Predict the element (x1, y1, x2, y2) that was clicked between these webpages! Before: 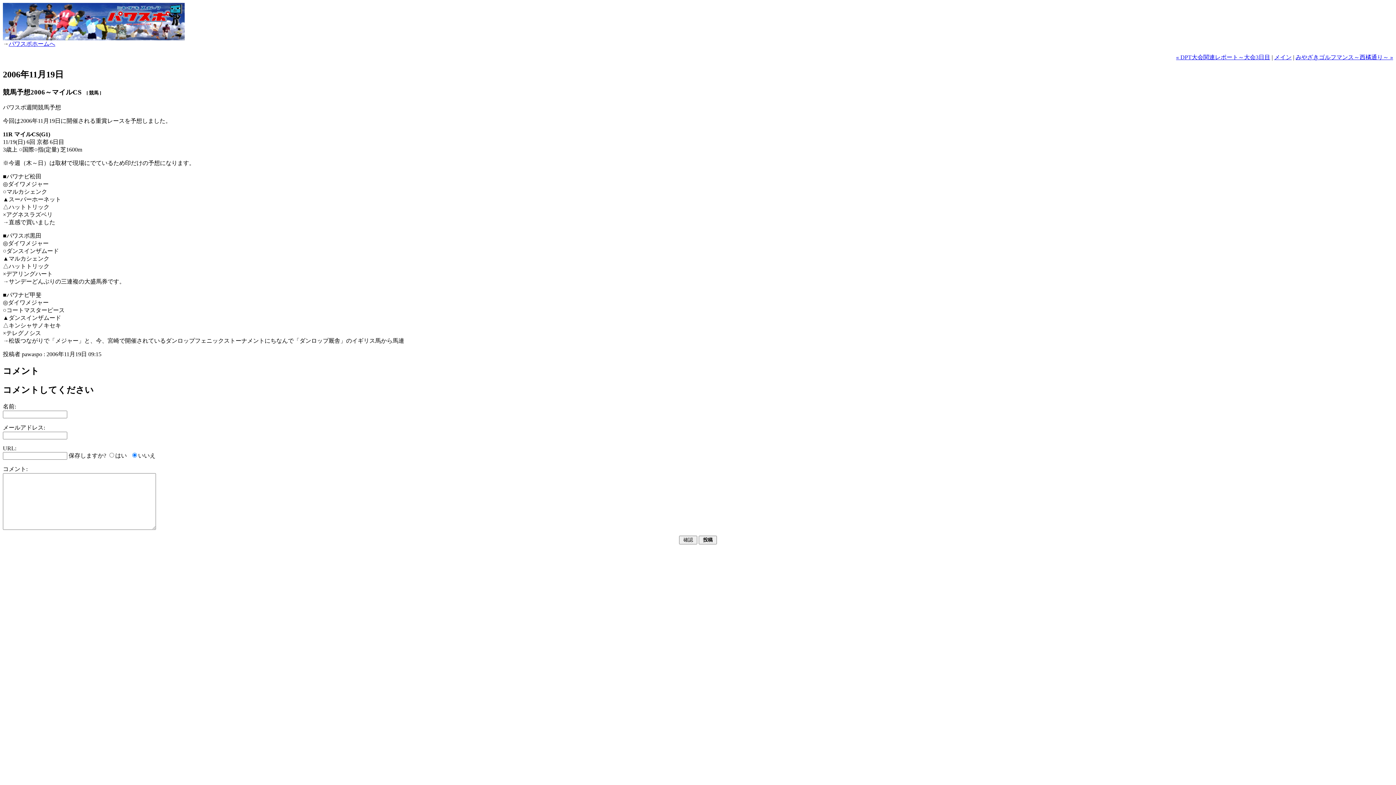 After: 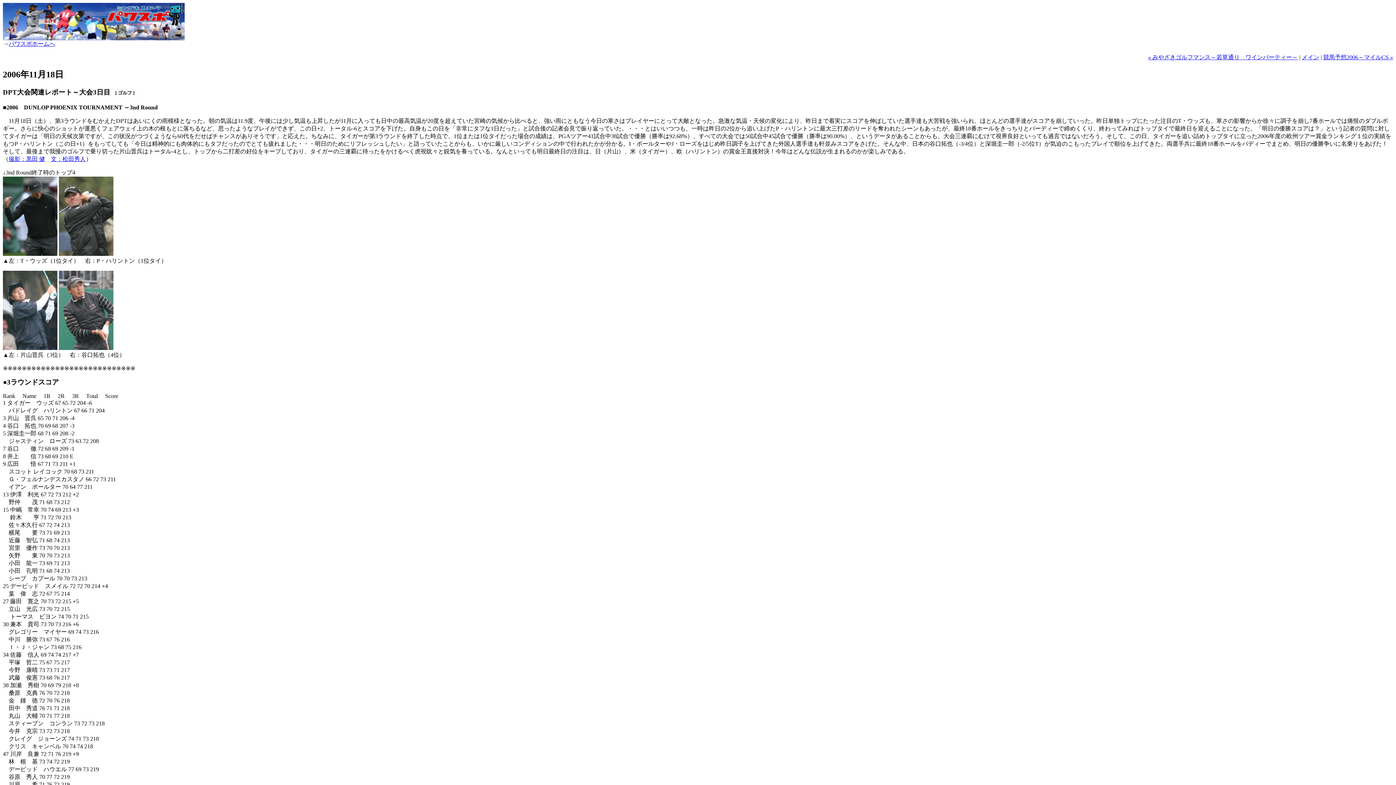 Action: label: « DPT大会関連レポート～大会3日目 bbox: (1176, 54, 1270, 60)